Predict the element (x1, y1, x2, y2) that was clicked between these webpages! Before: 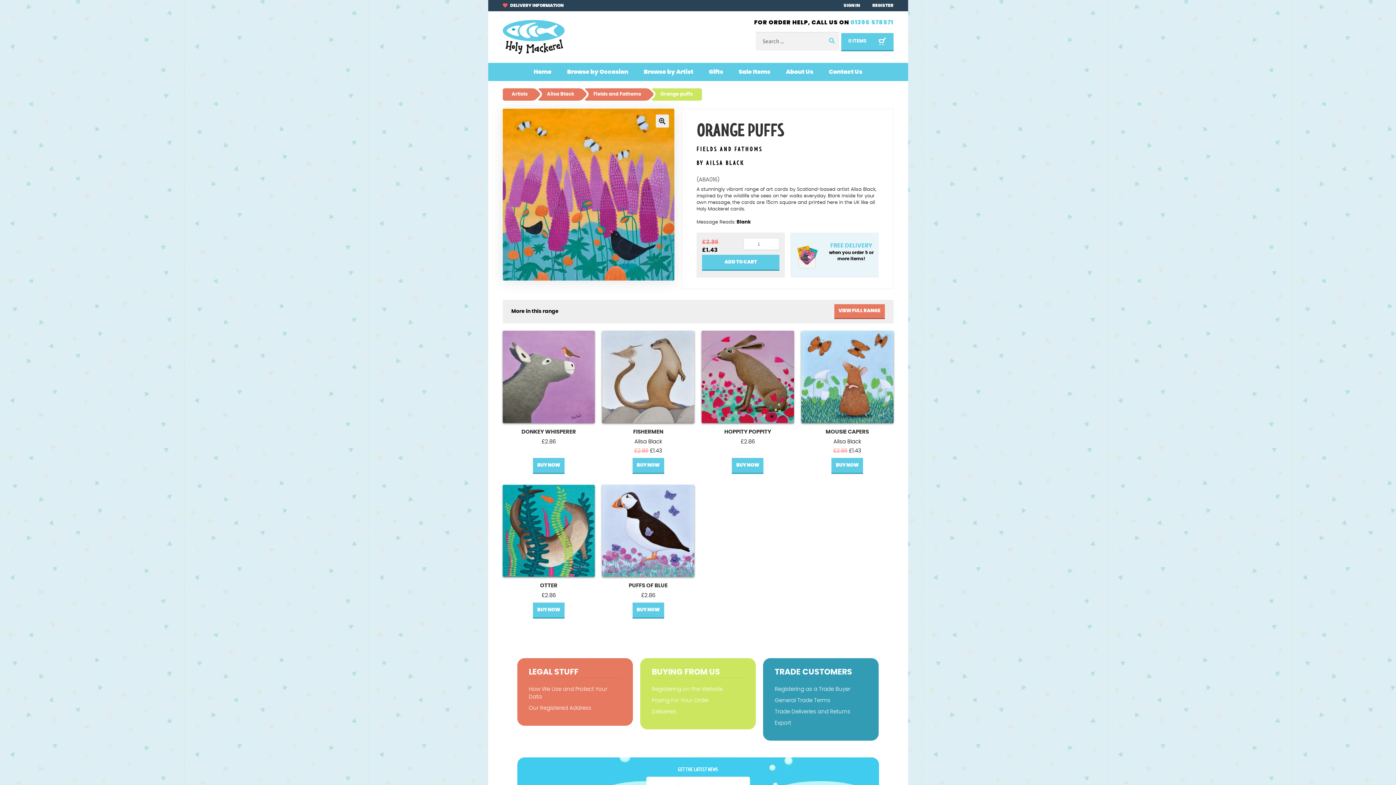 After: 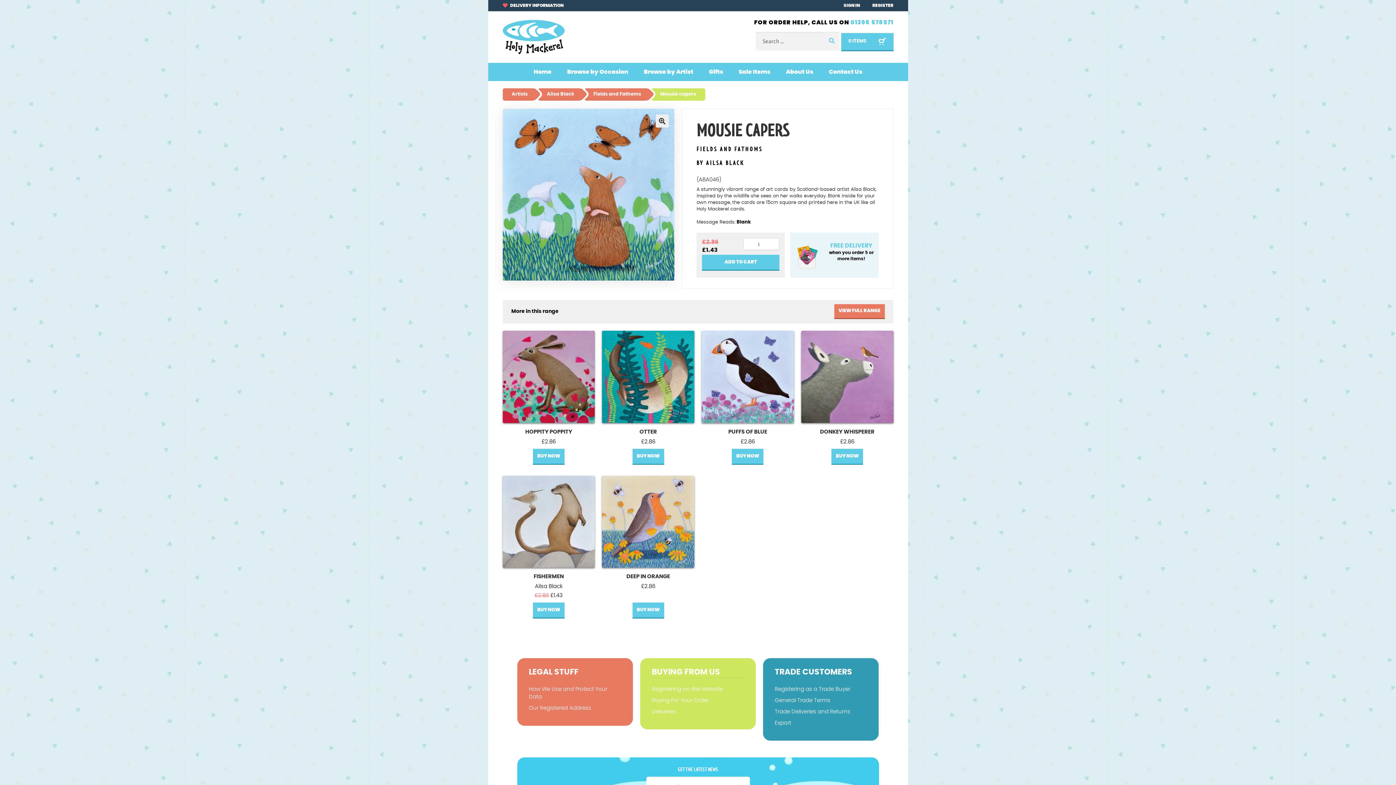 Action: bbox: (801, 330, 893, 423)